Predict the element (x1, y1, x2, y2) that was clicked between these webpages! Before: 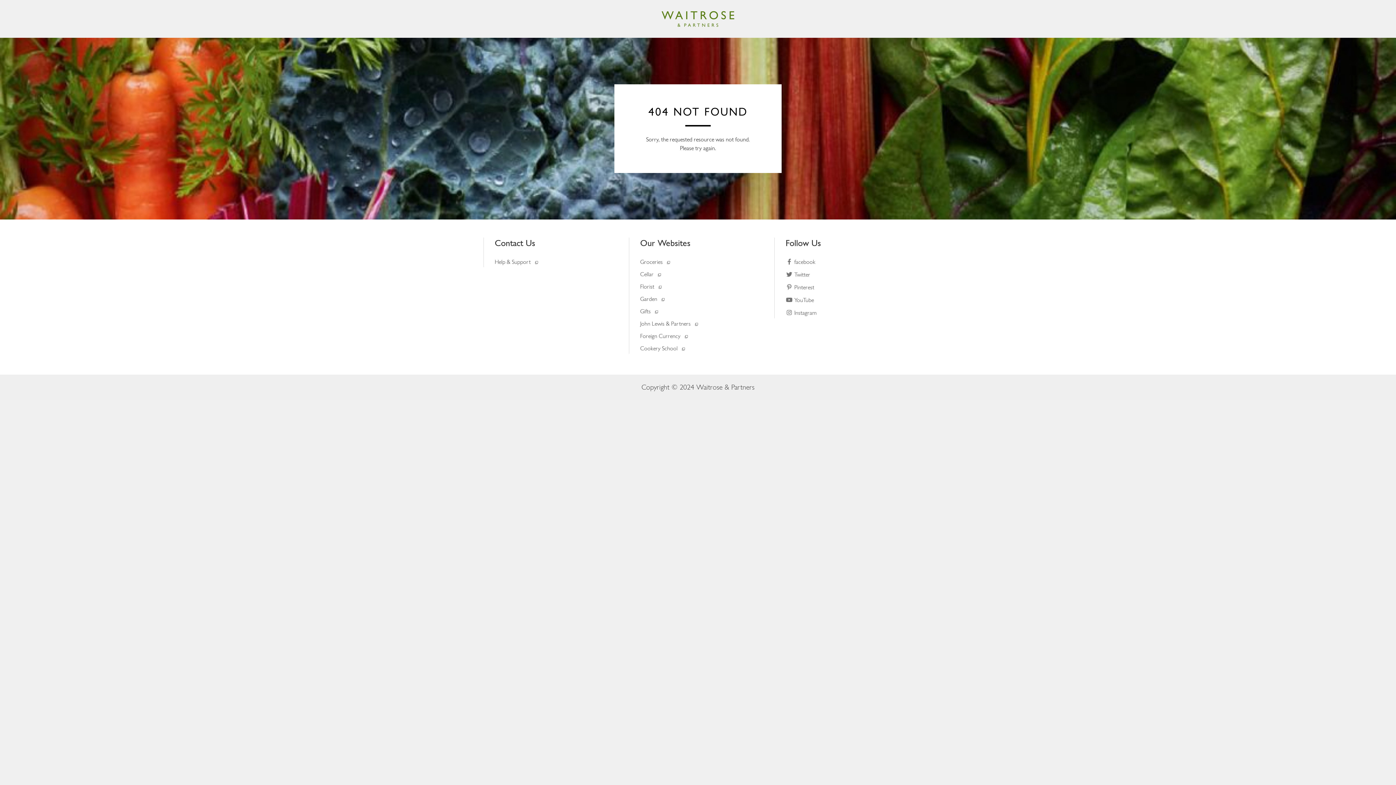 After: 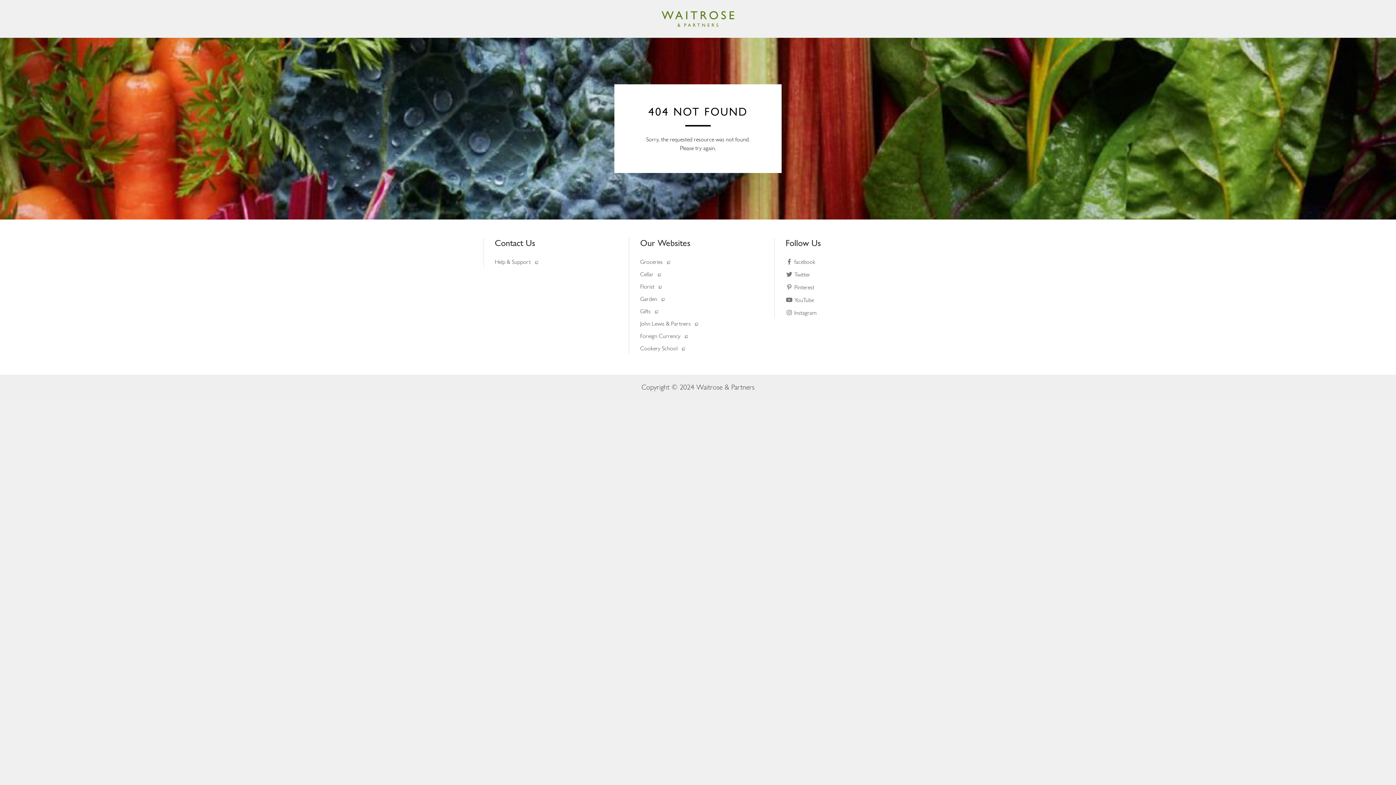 Action: bbox: (640, 332, 688, 339) label: Foreign Currency 